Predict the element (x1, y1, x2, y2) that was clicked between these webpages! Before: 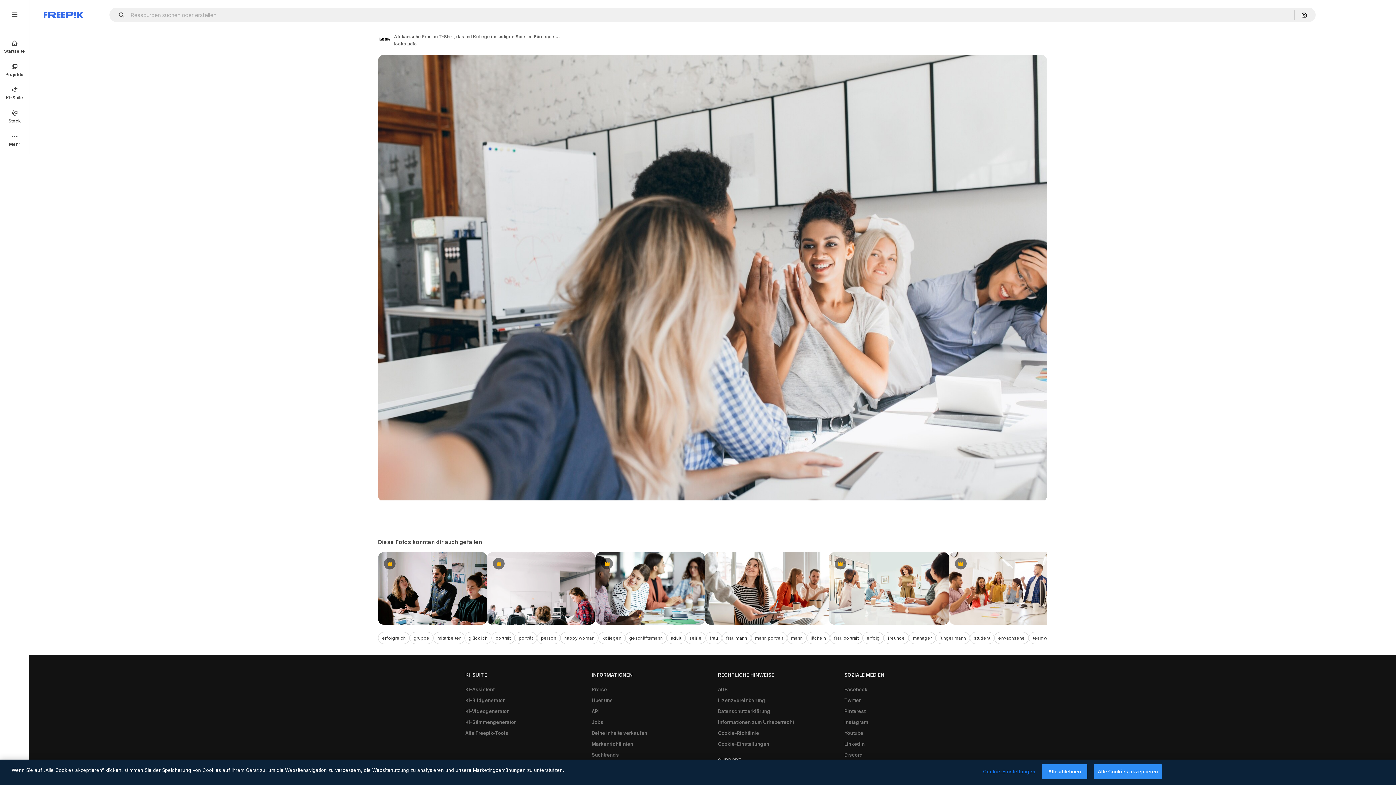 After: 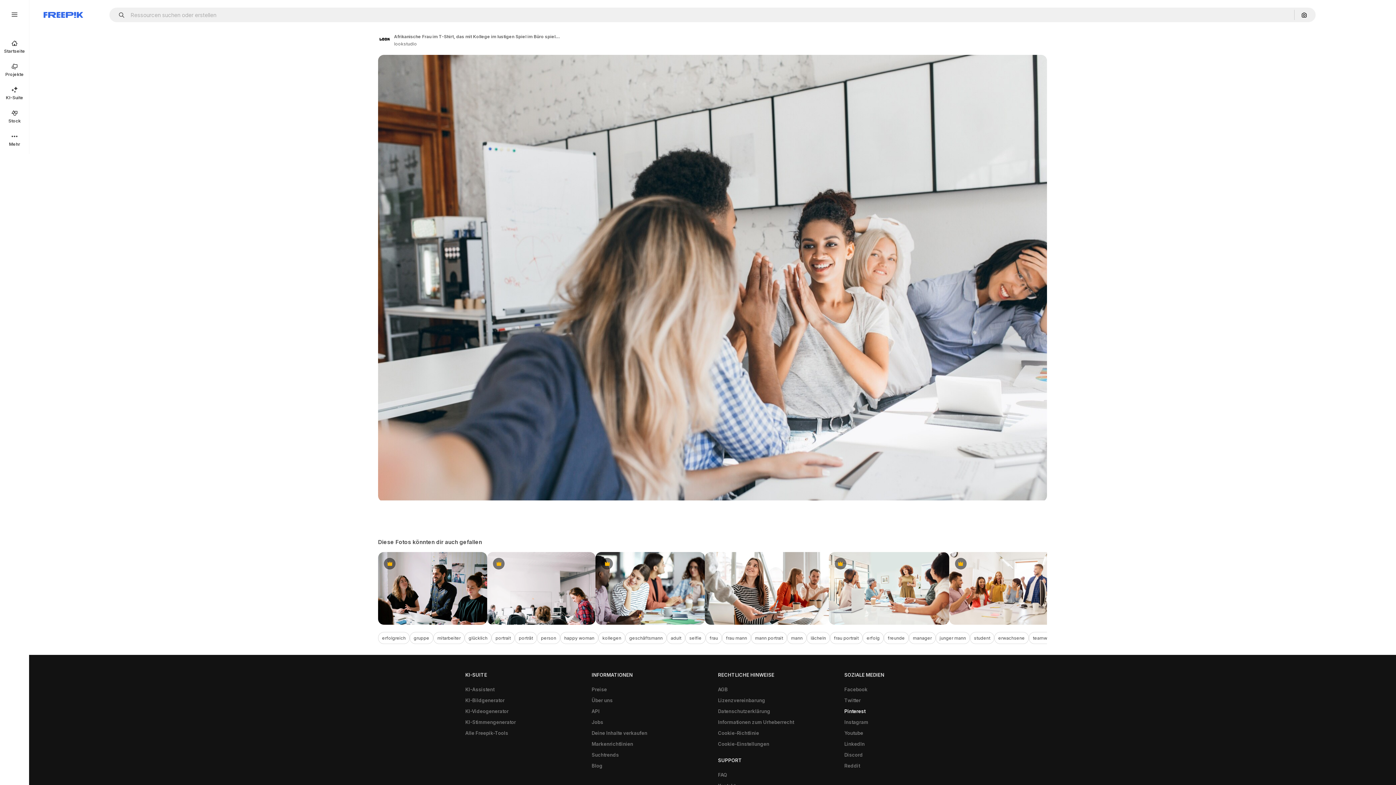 Action: label: Pinterest bbox: (840, 706, 869, 717)